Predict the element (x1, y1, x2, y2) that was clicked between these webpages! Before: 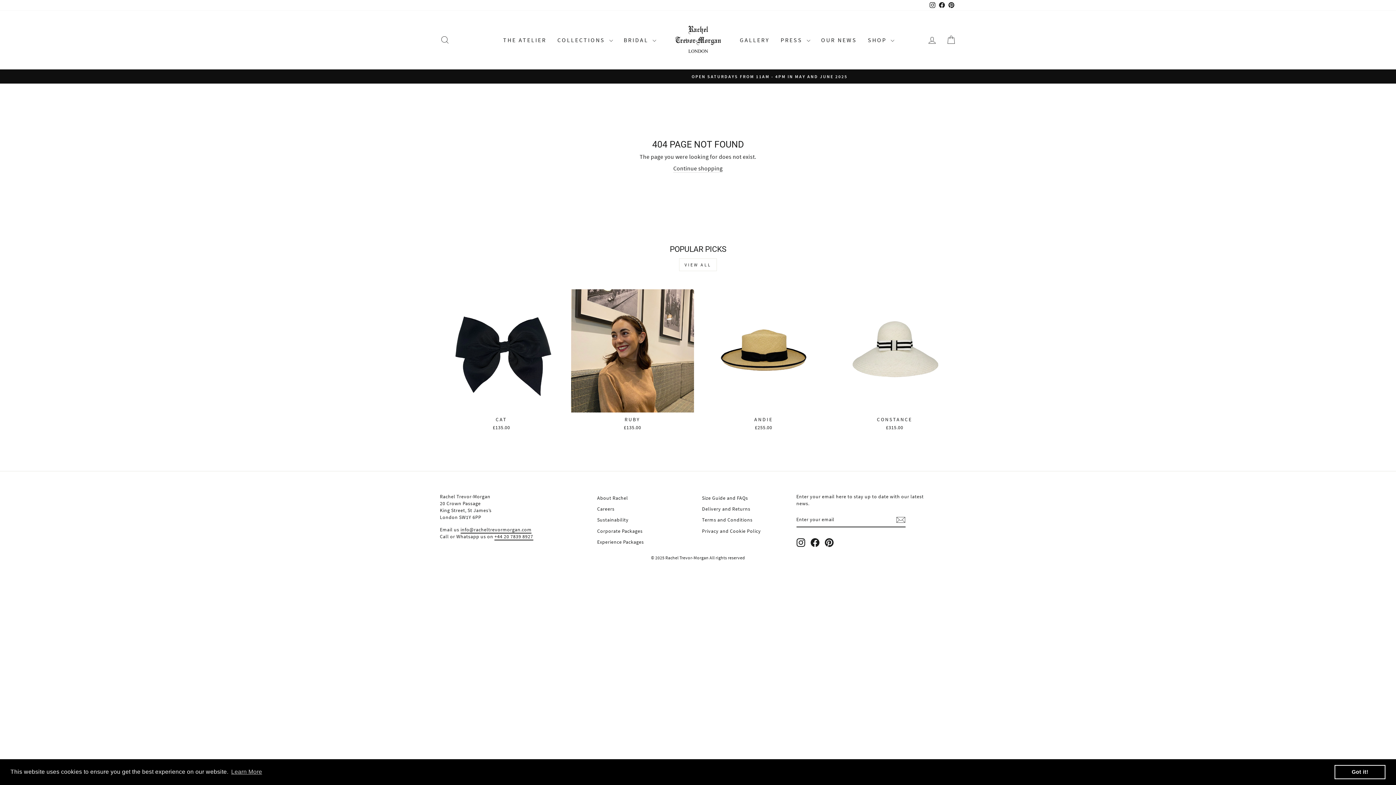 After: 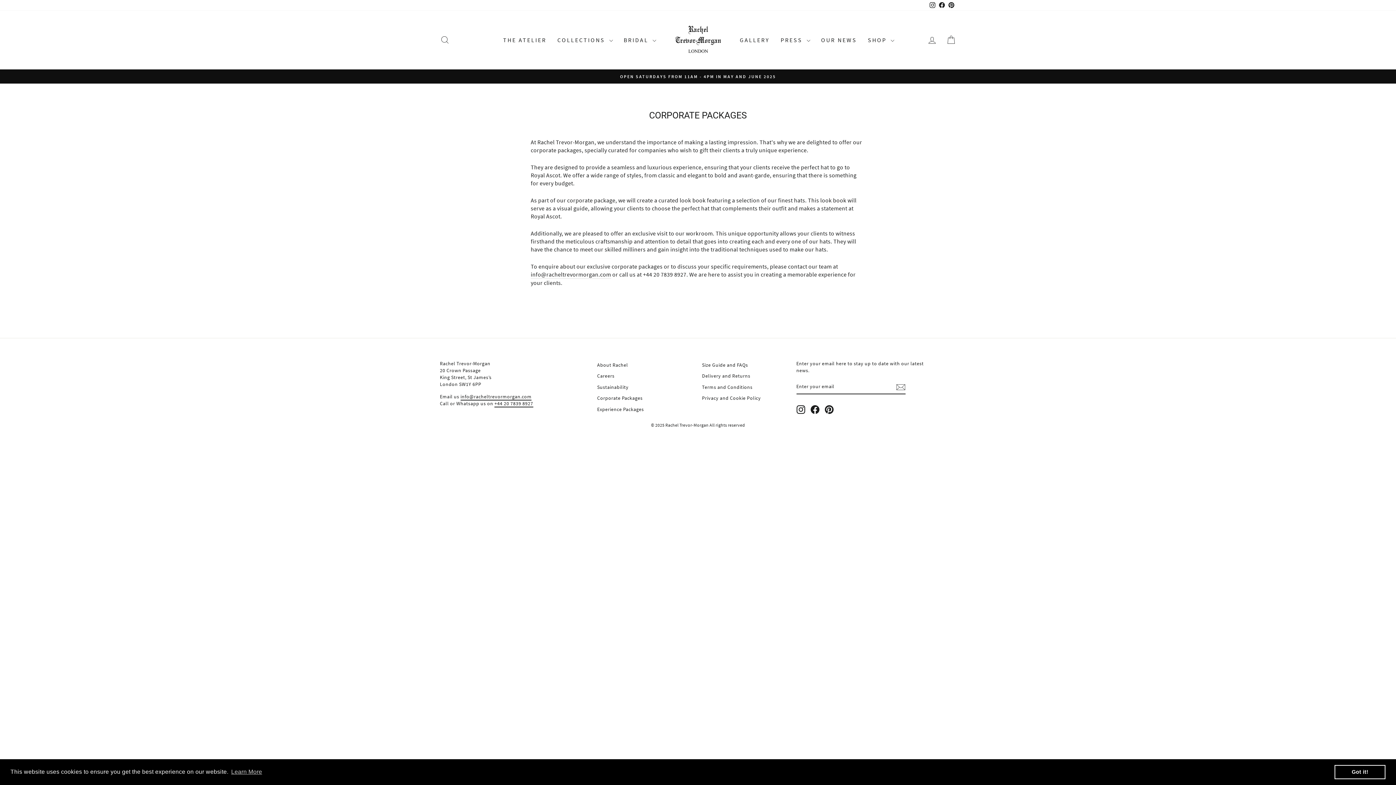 Action: bbox: (597, 526, 642, 536) label: Corporate Packages